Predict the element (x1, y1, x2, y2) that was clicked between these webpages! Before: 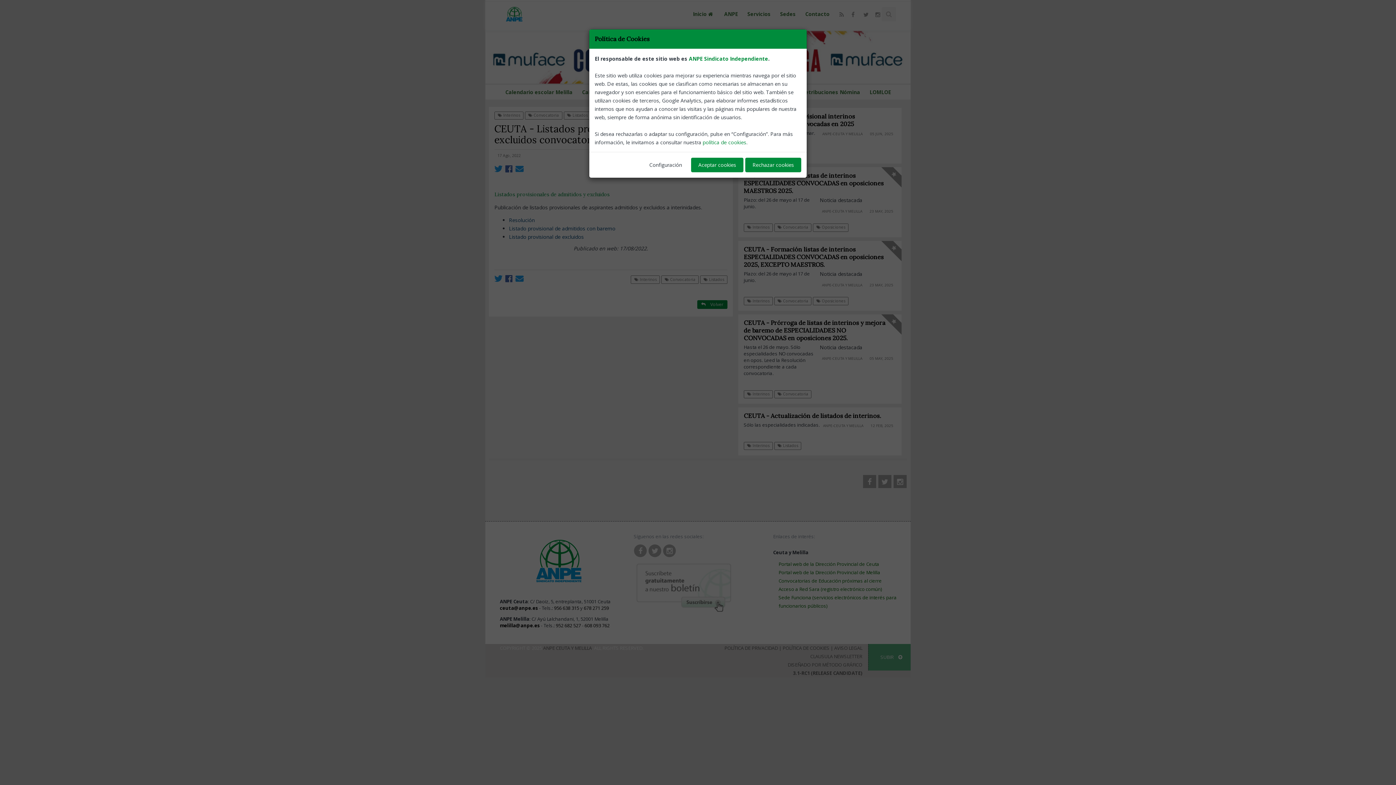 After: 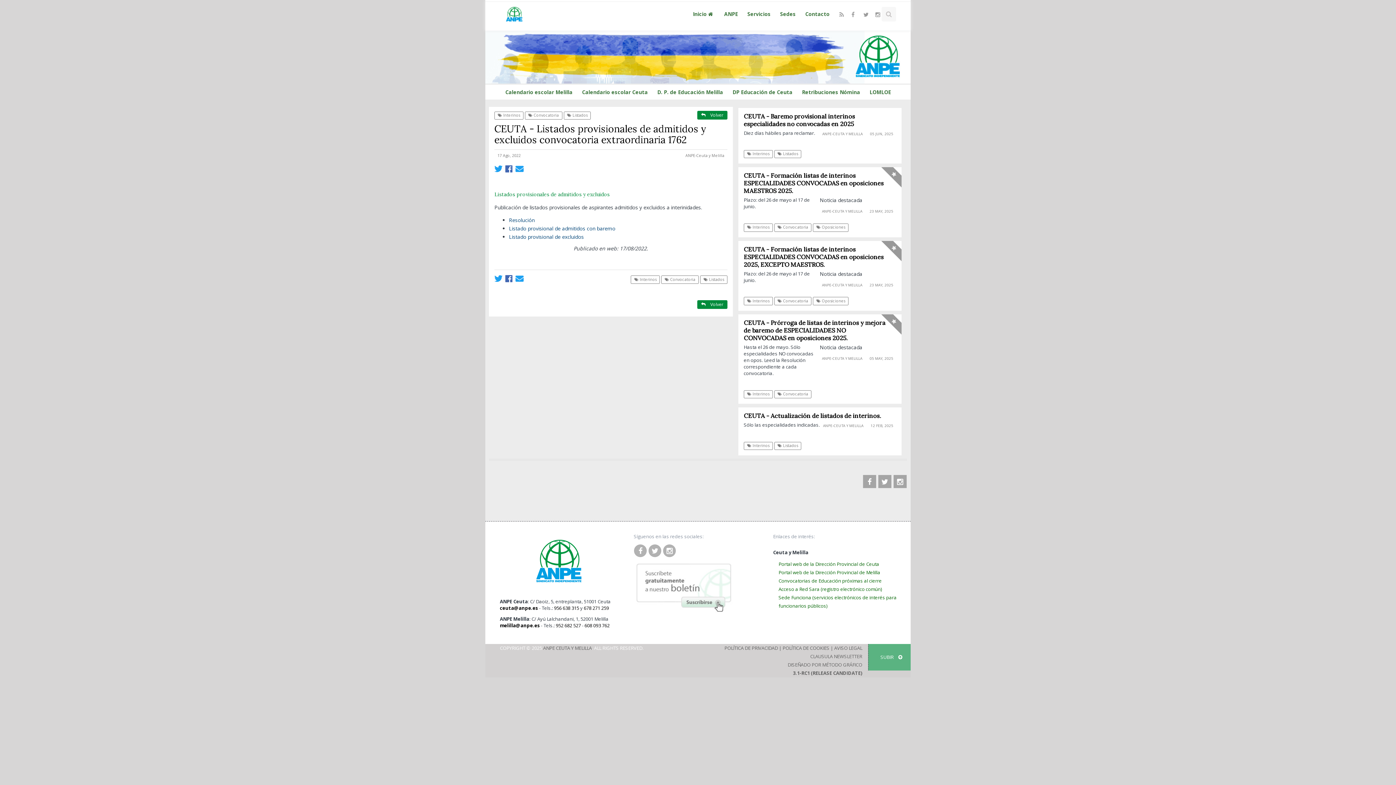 Action: bbox: (745, 157, 801, 172) label: Rechazar cookies